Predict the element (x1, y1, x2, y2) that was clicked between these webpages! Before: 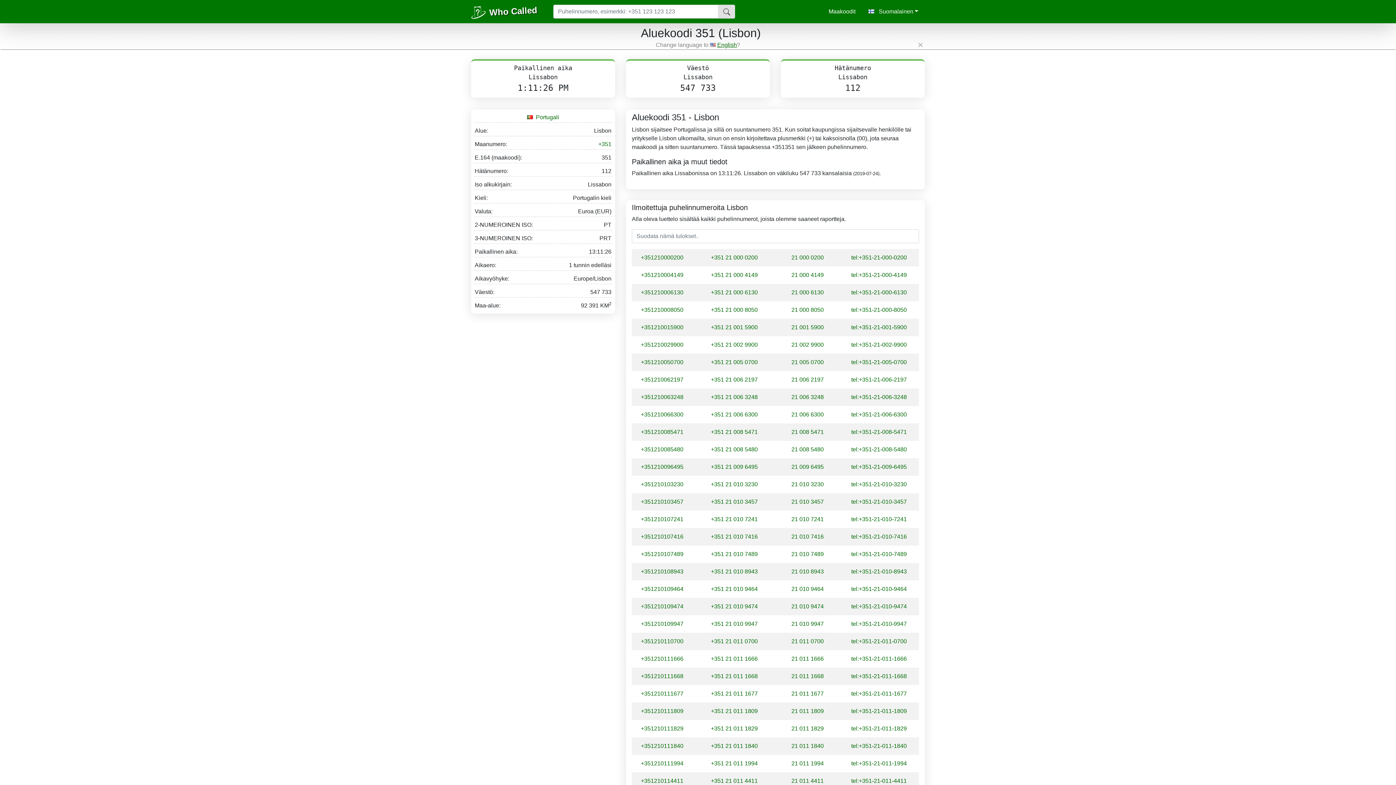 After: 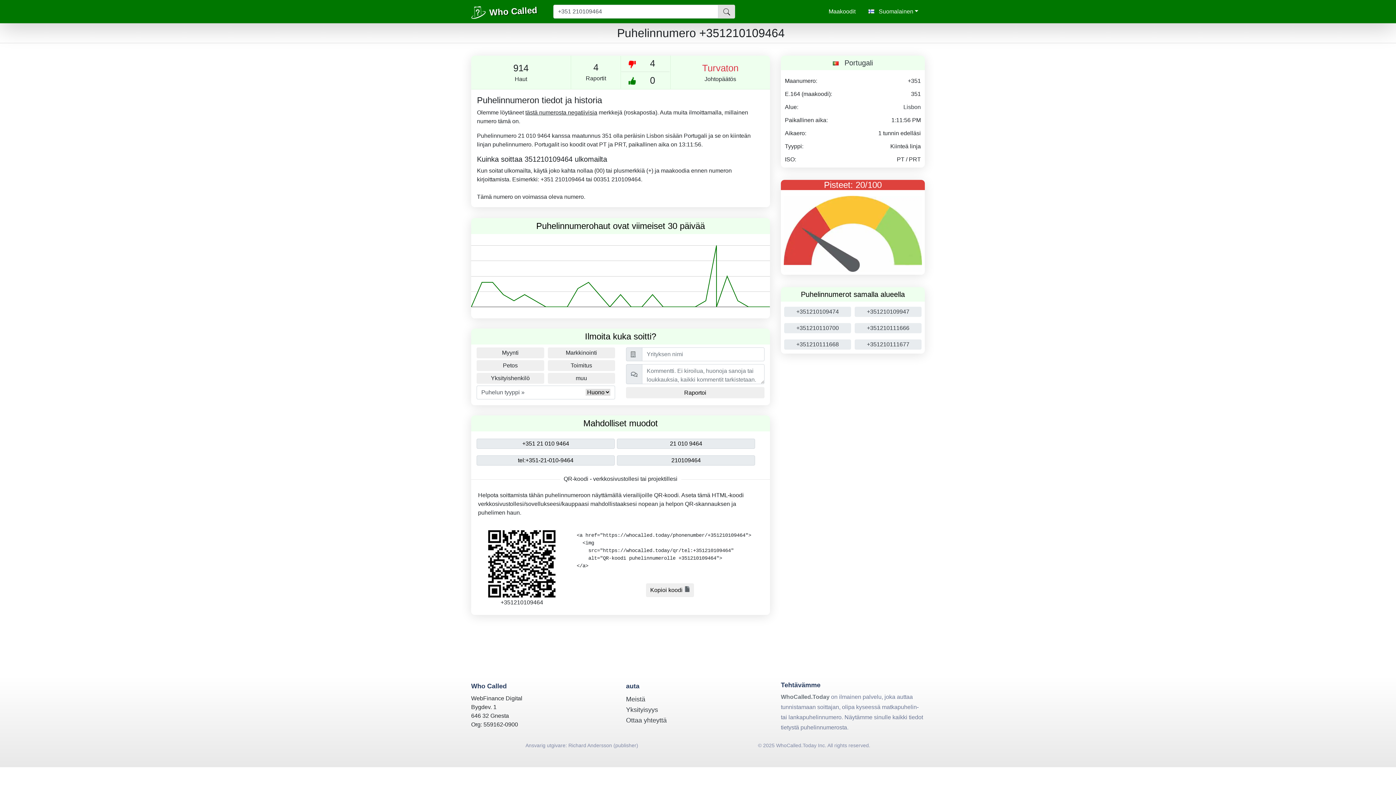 Action: label: tel:+351-21-010-9464 bbox: (851, 586, 907, 592)